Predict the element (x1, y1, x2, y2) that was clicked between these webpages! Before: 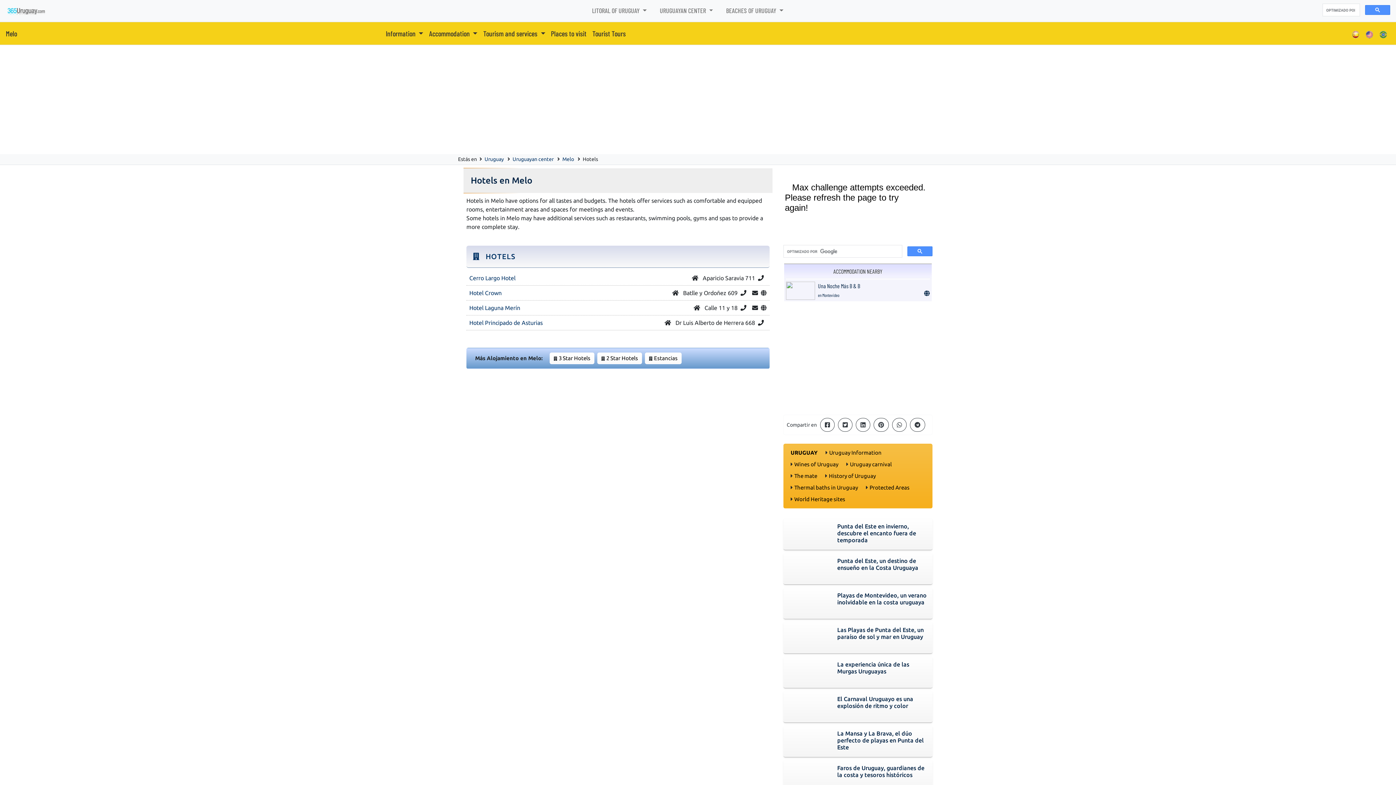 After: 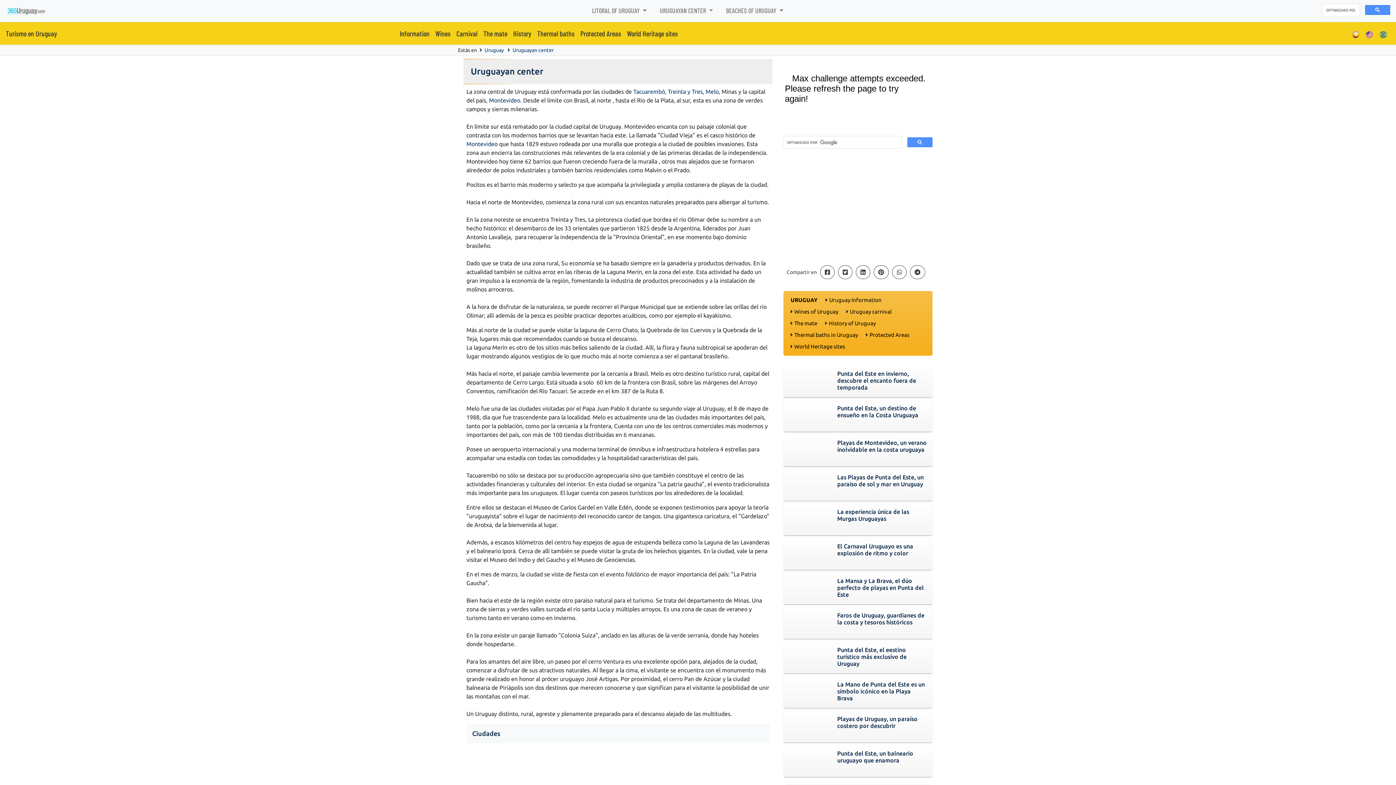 Action: bbox: (512, 156, 553, 162) label: Uruguayan center